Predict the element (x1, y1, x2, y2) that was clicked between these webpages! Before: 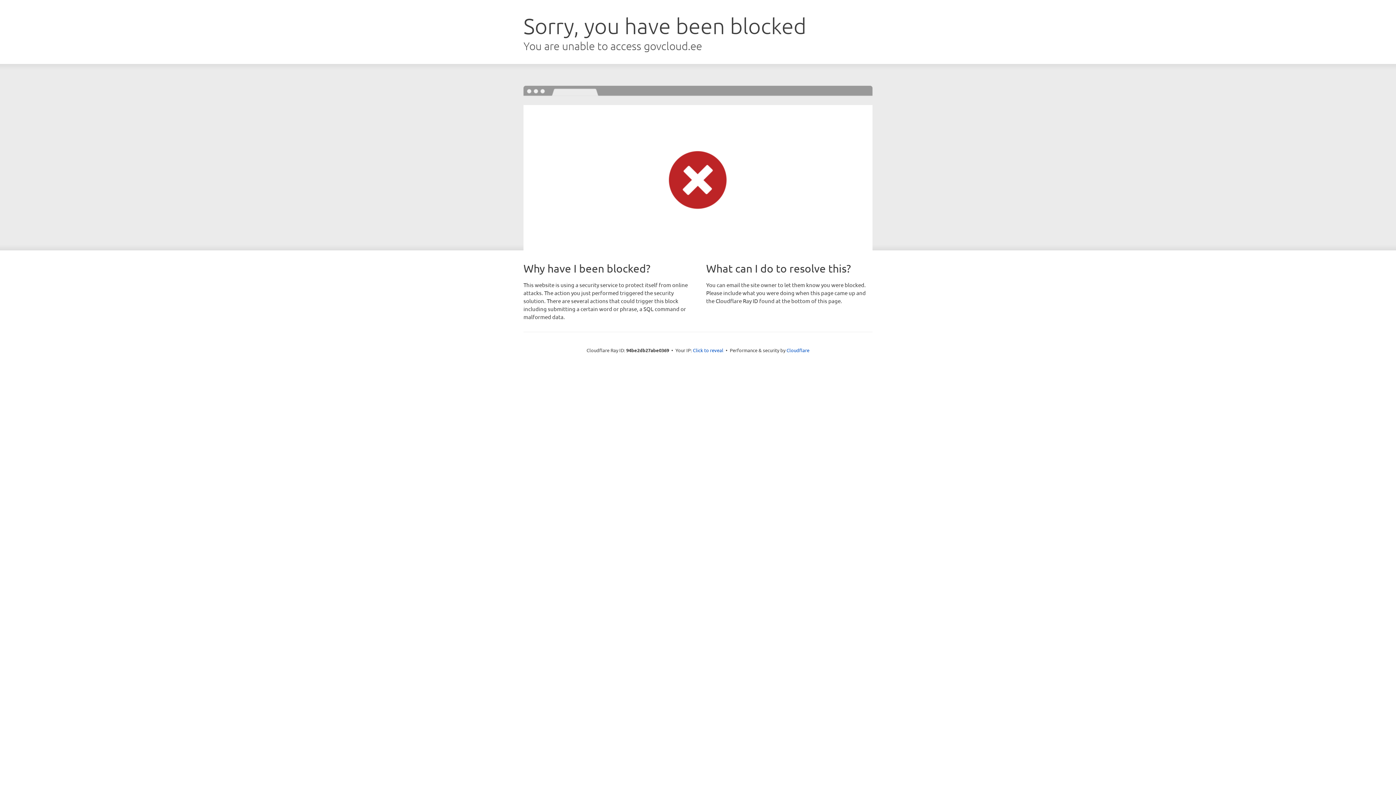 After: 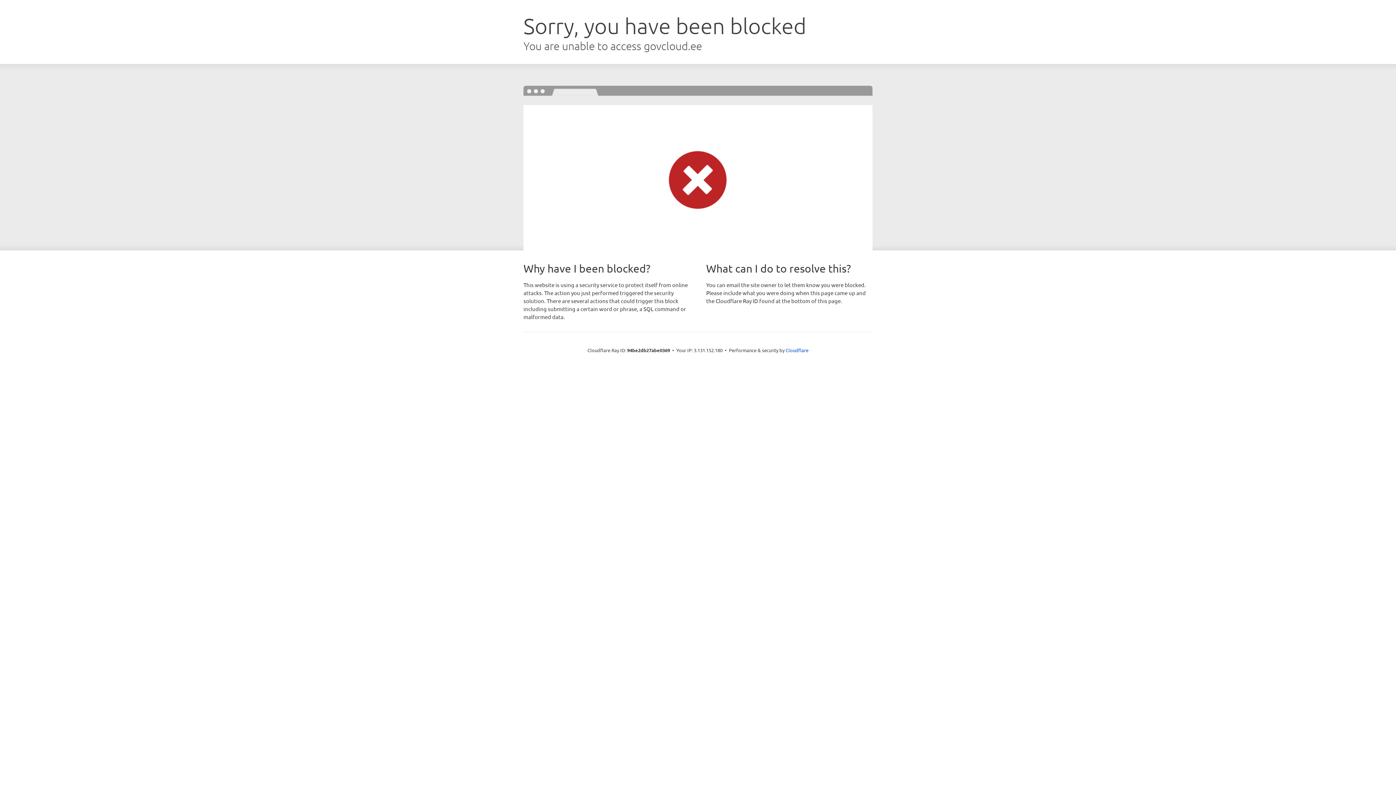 Action: label: Click to reveal bbox: (693, 346, 723, 353)